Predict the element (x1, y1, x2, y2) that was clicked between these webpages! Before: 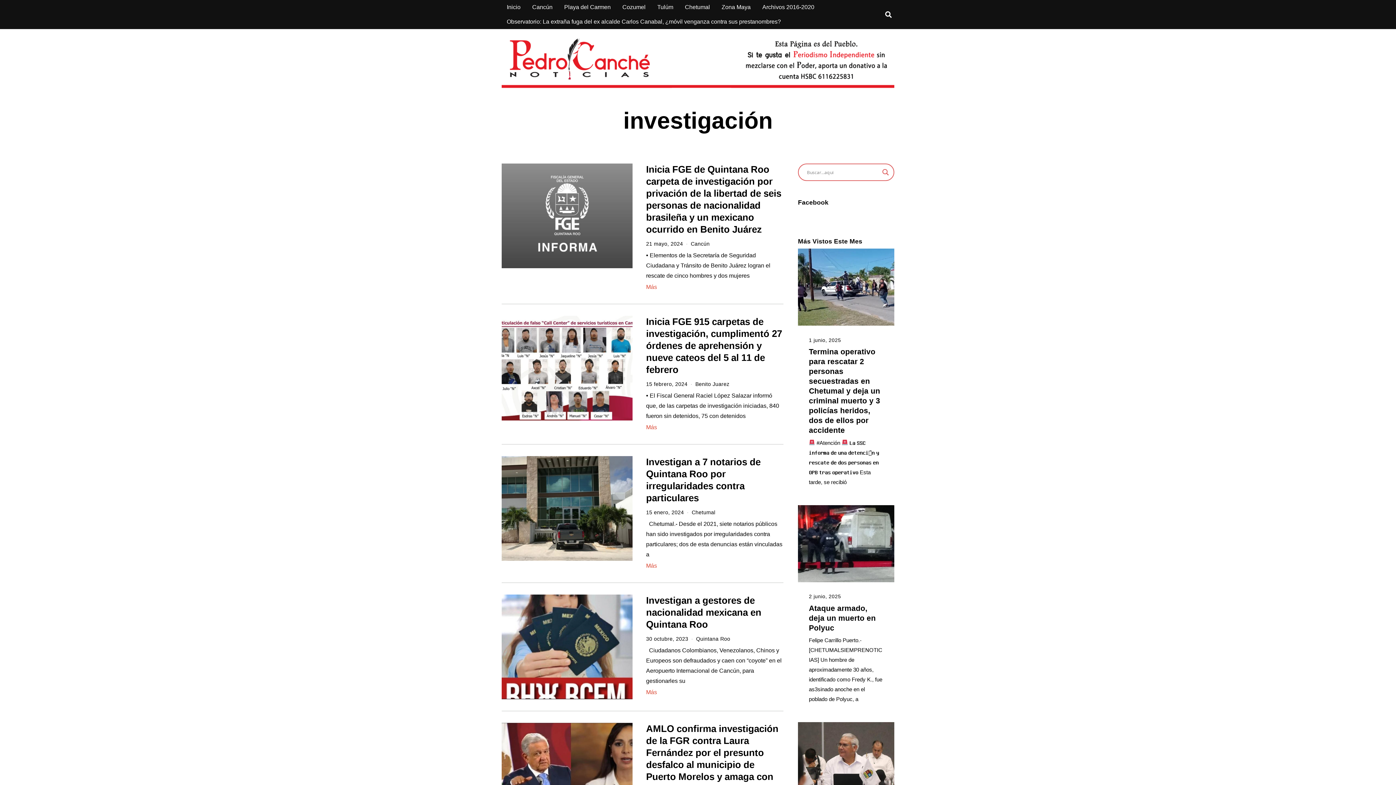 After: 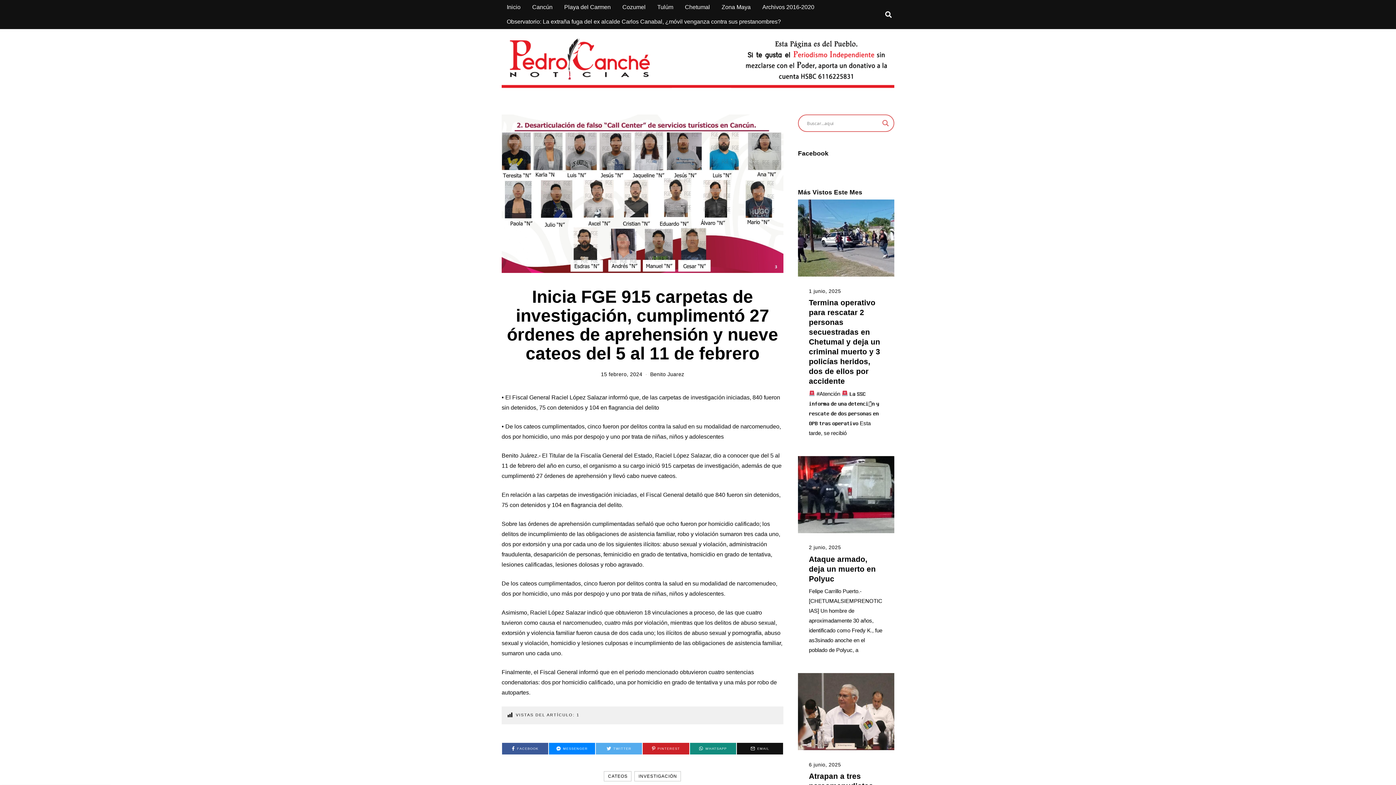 Action: label: Inicia FGE 915 carpetas de investigación, cumplimentó 27 órdenes de aprehensión y nueve cateos del 5 al 11 de febrero bbox: (646, 316, 782, 375)